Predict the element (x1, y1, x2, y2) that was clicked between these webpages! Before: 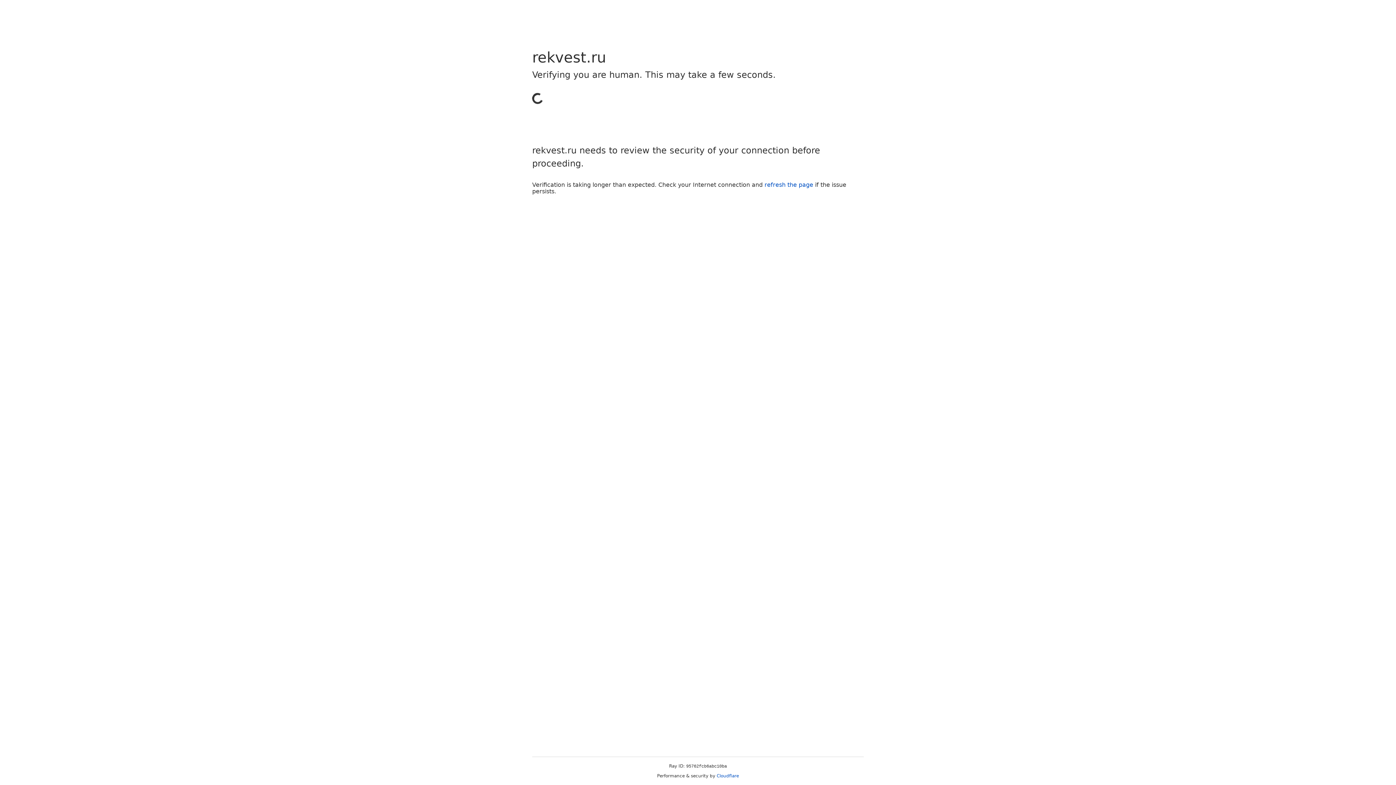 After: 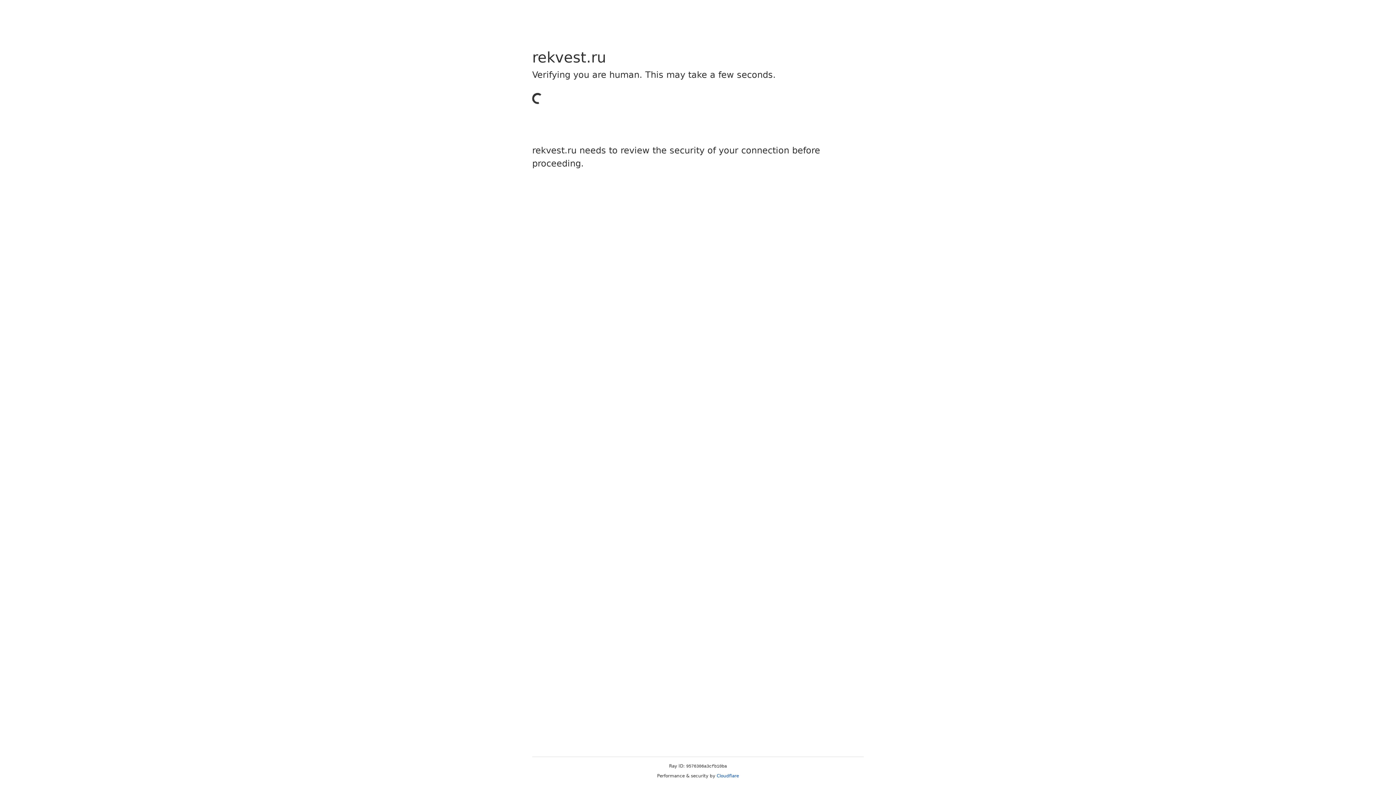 Action: label: Cloudflare bbox: (716, 773, 739, 778)